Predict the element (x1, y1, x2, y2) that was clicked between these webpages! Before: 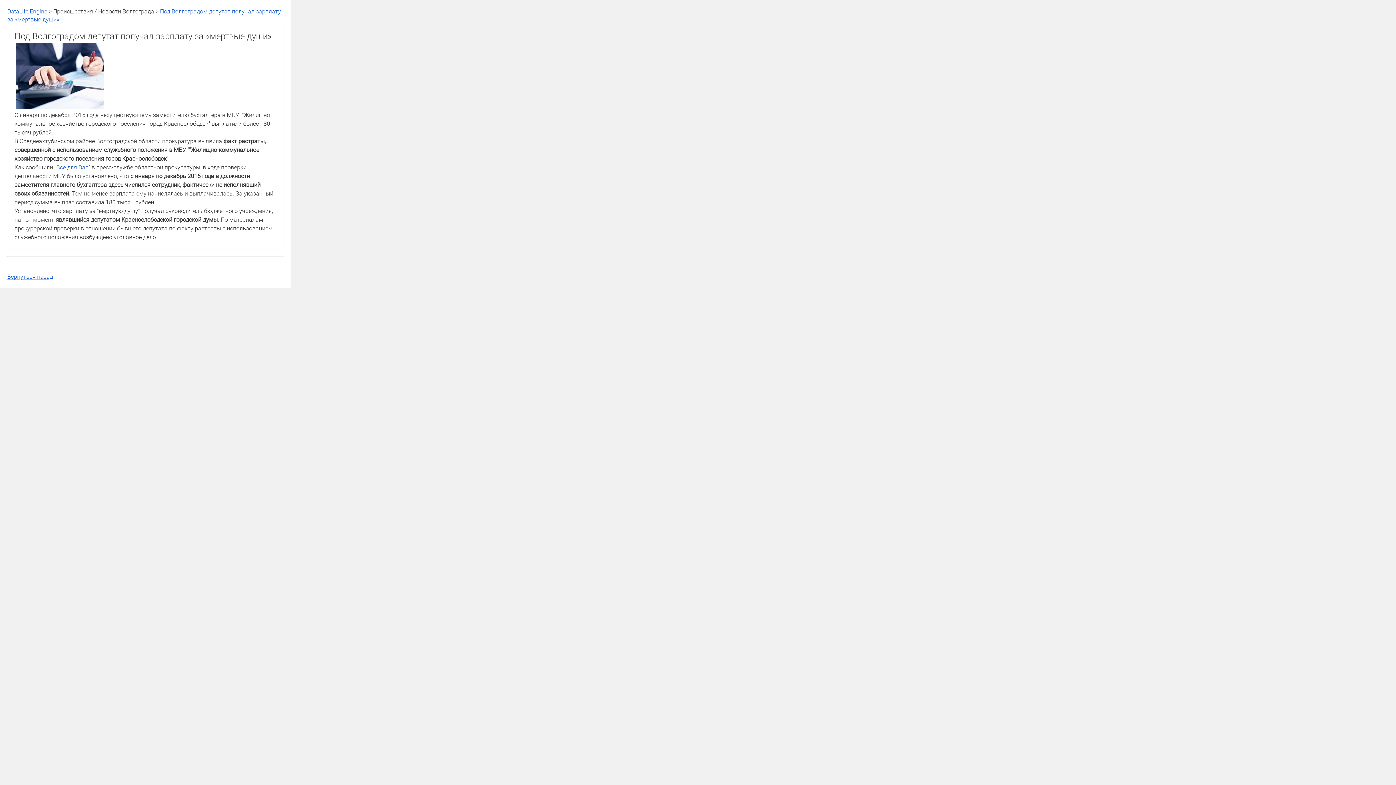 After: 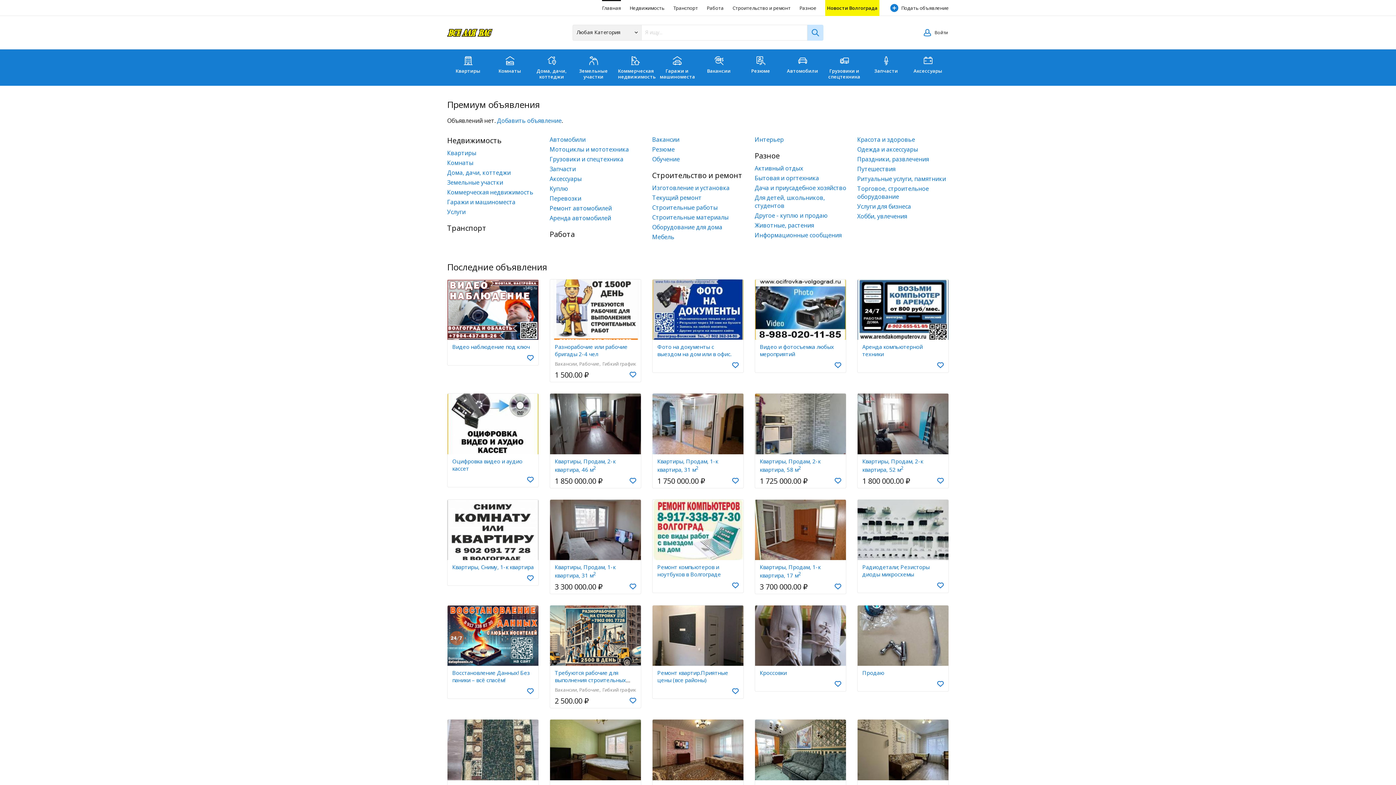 Action: bbox: (54, 163, 90, 171) label: "Все для Вас"